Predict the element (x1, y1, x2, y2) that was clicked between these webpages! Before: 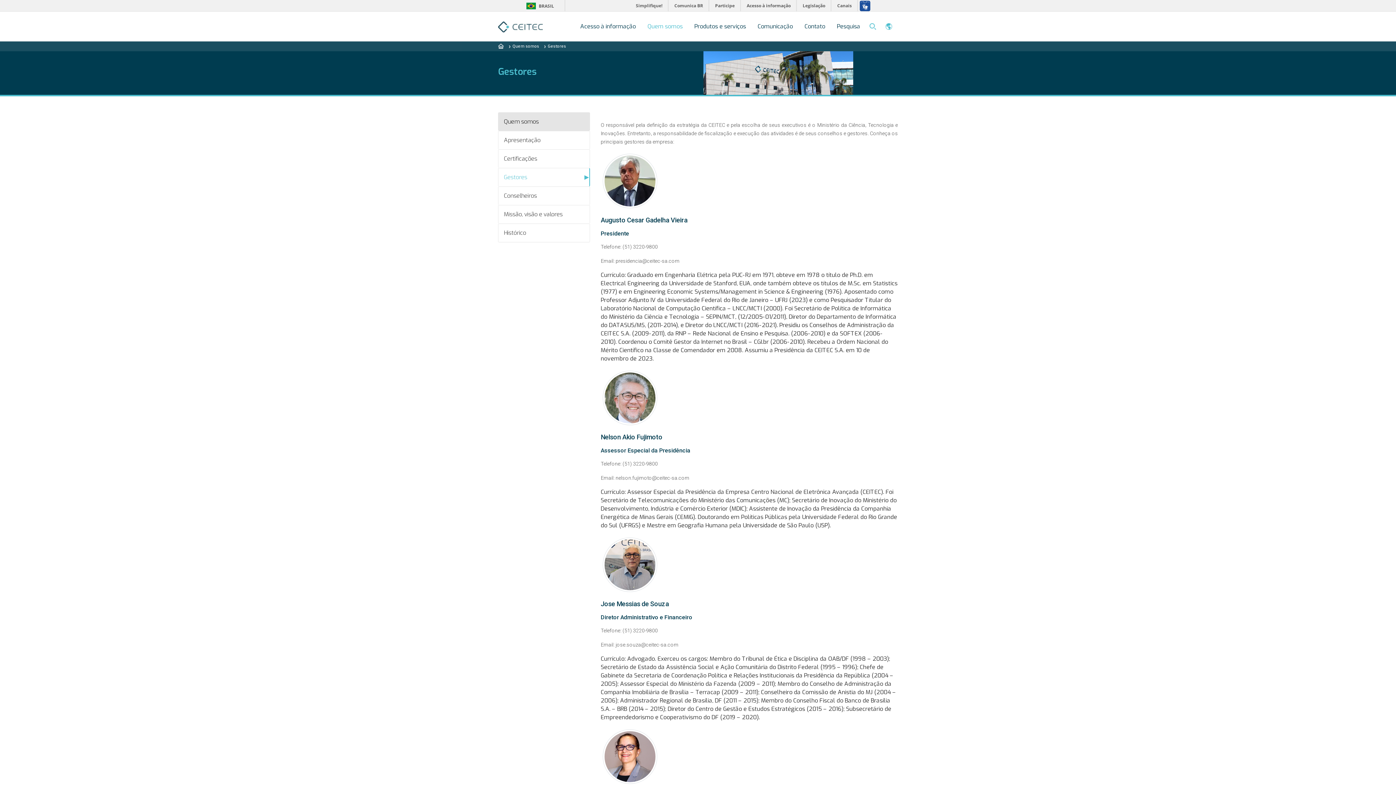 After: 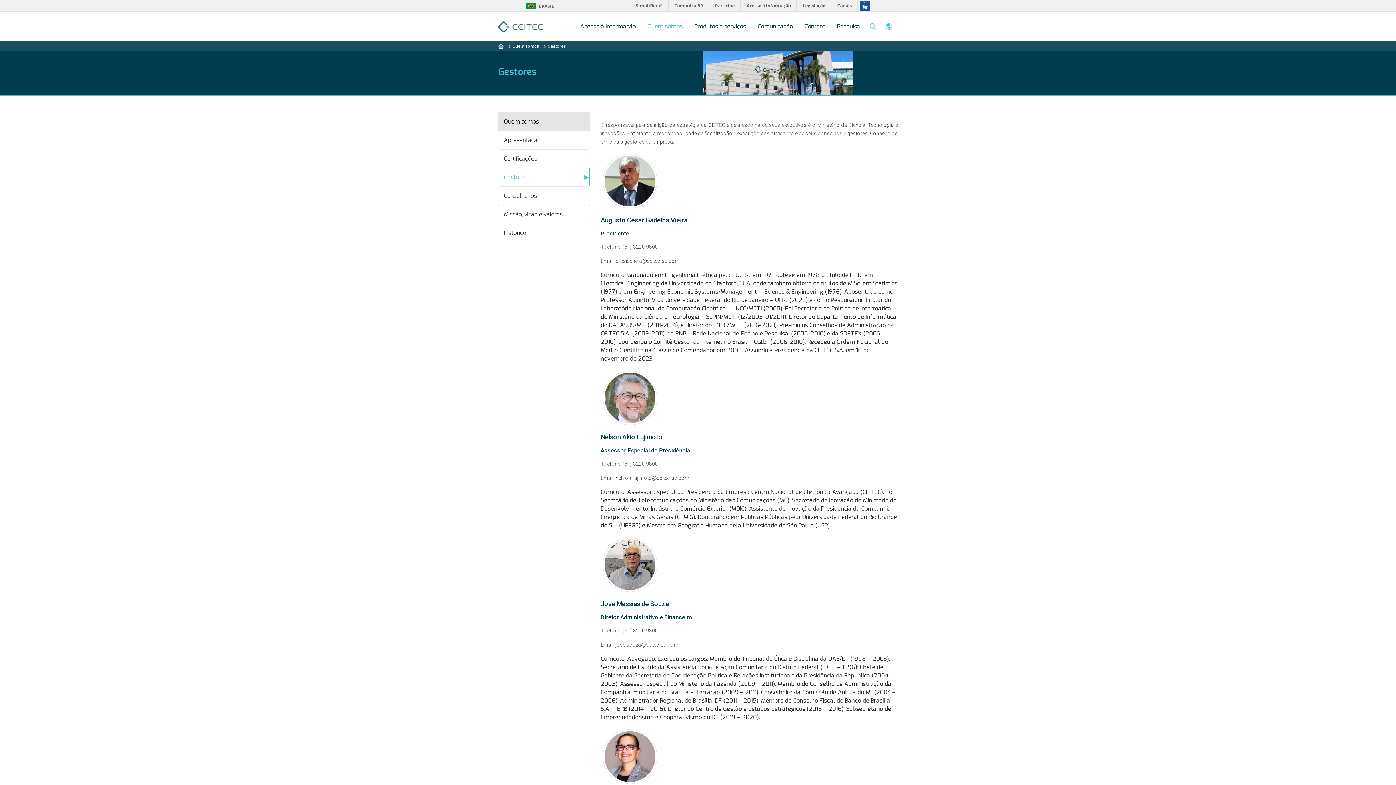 Action: bbox: (600, 536, 659, 594)